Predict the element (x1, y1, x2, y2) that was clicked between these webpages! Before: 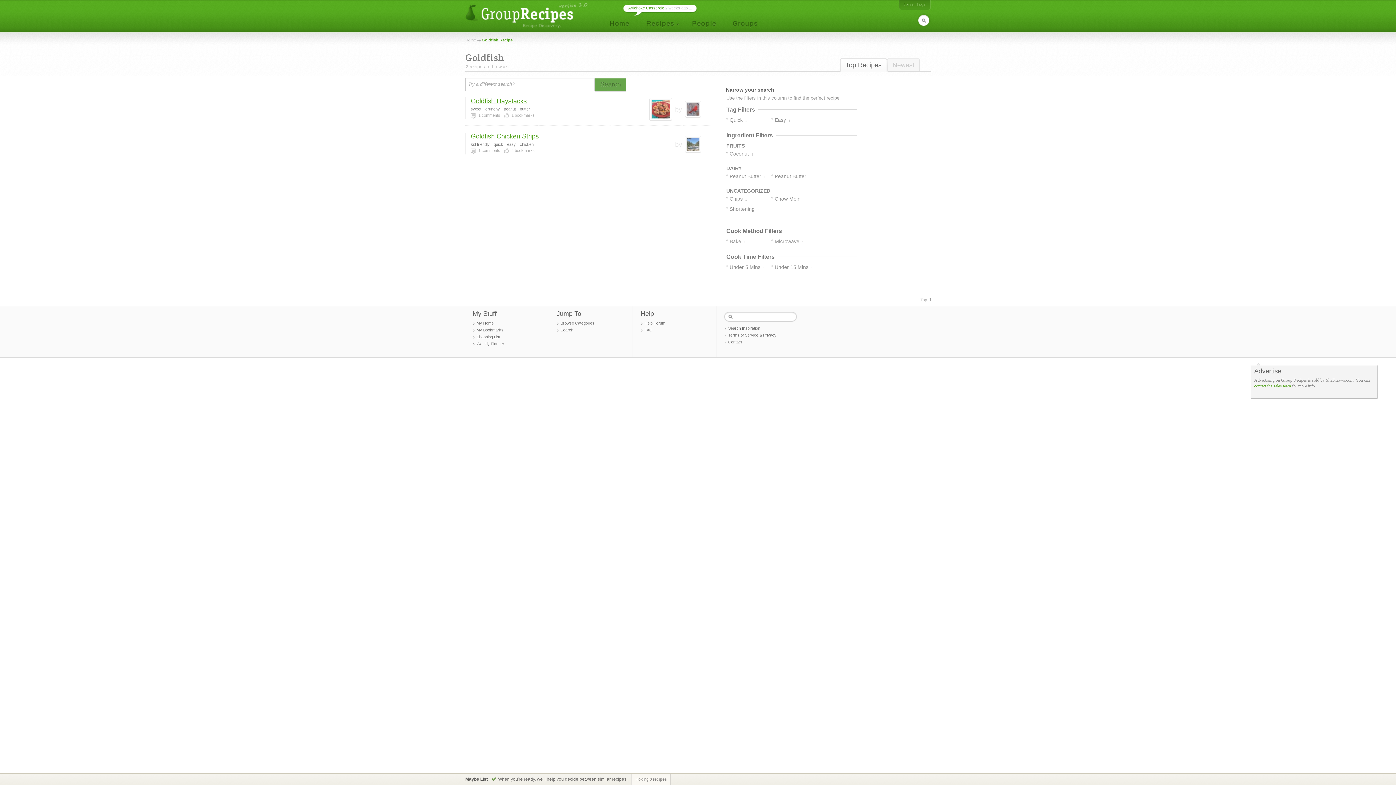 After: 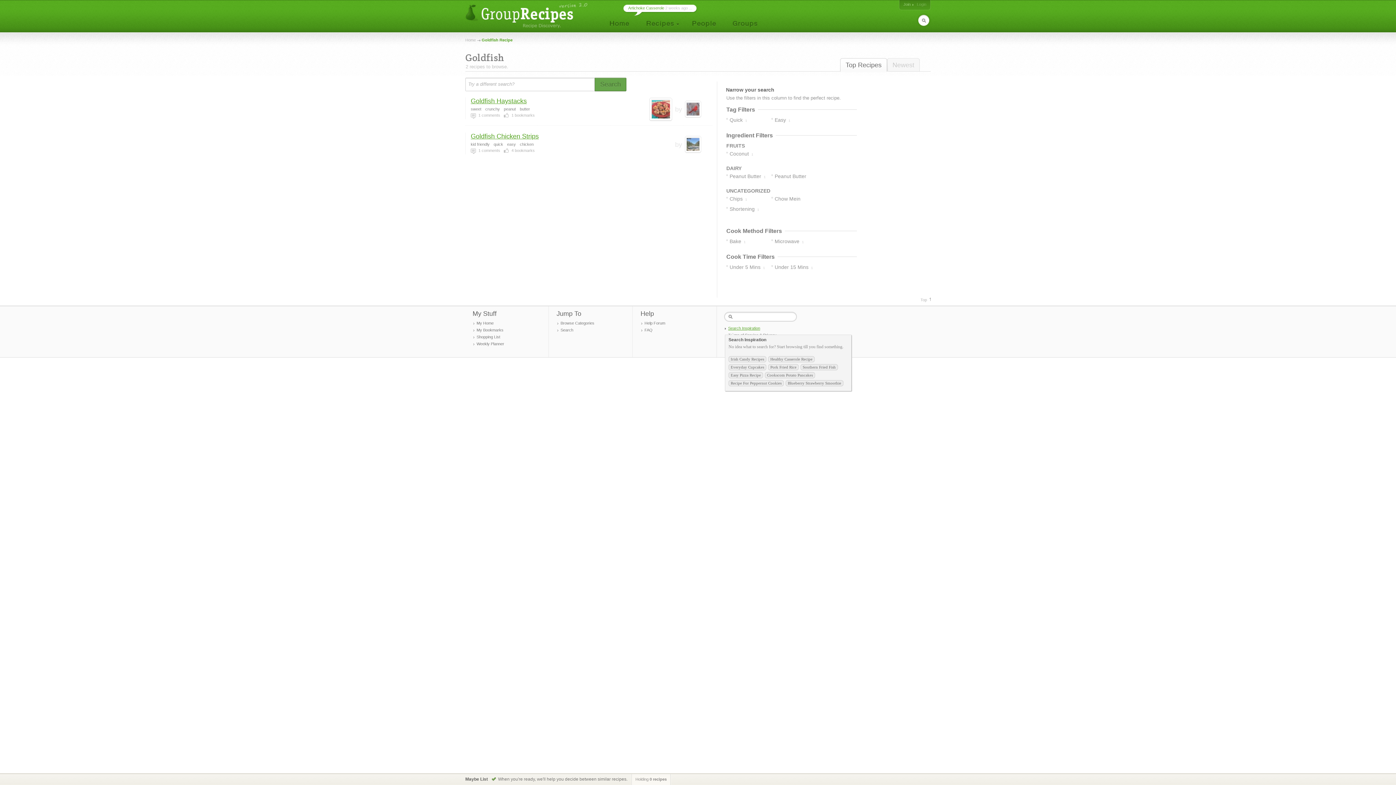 Action: label: Search Inspiration bbox: (725, 325, 799, 331)